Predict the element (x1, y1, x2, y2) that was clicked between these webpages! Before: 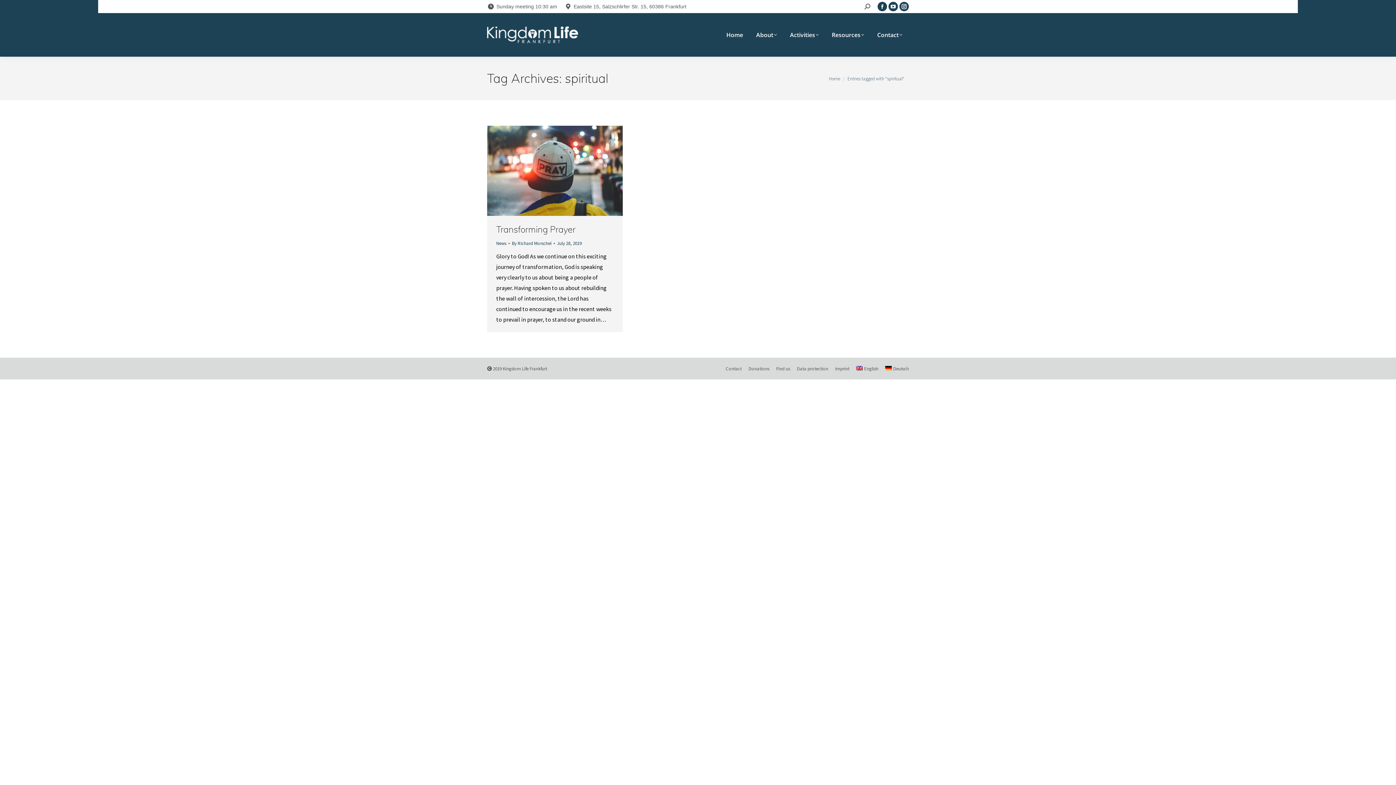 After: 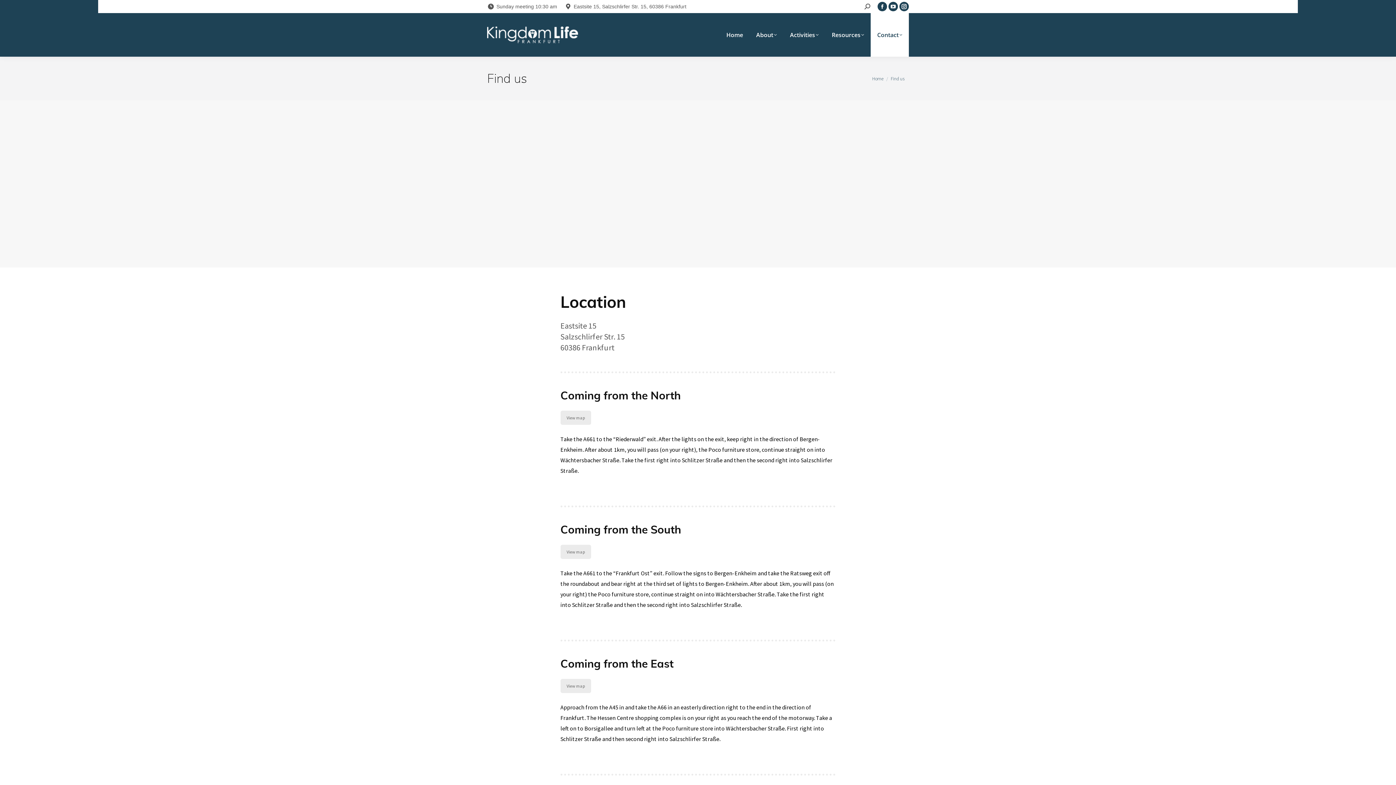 Action: bbox: (564, 2, 686, 10) label: Eastsite 15, Salzschlirfer Str. 15, 60386 Frankfurt